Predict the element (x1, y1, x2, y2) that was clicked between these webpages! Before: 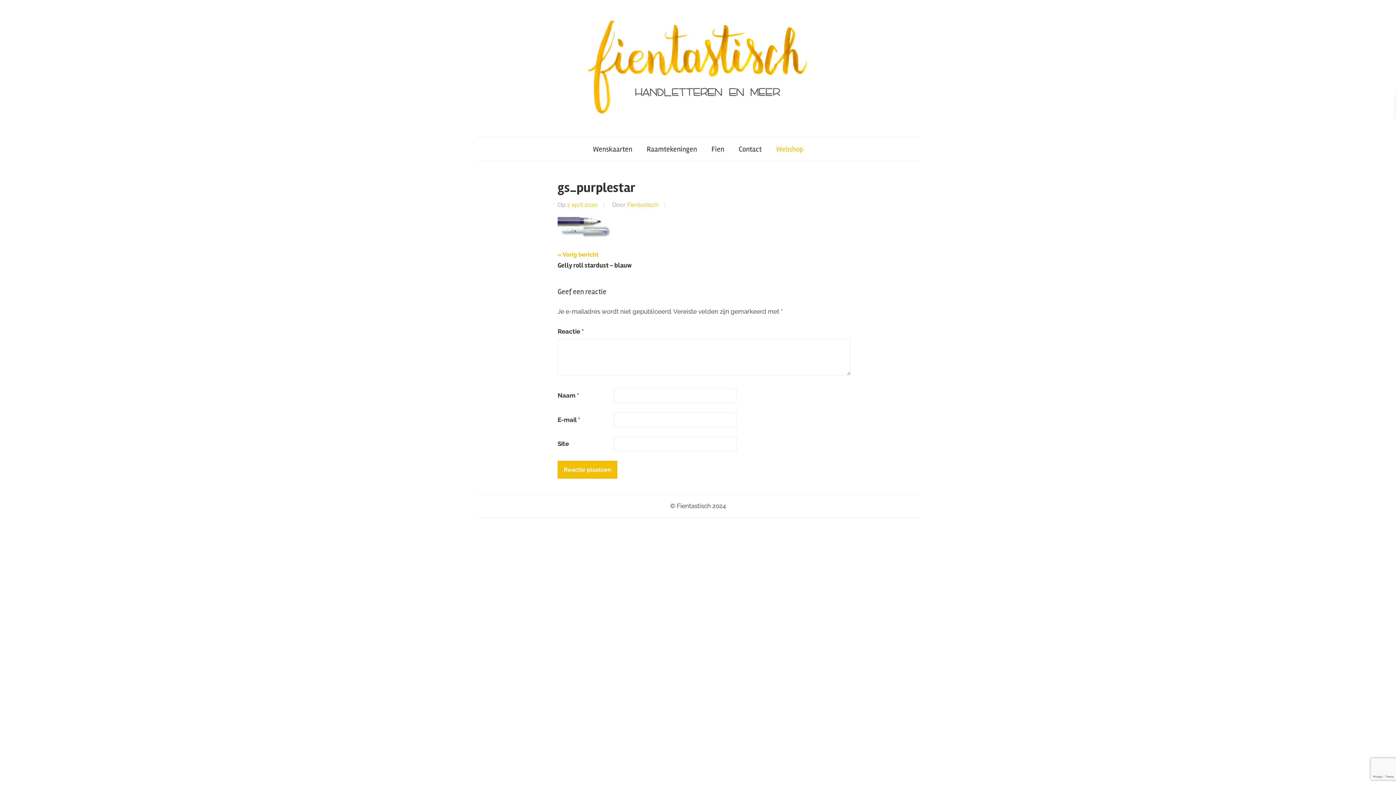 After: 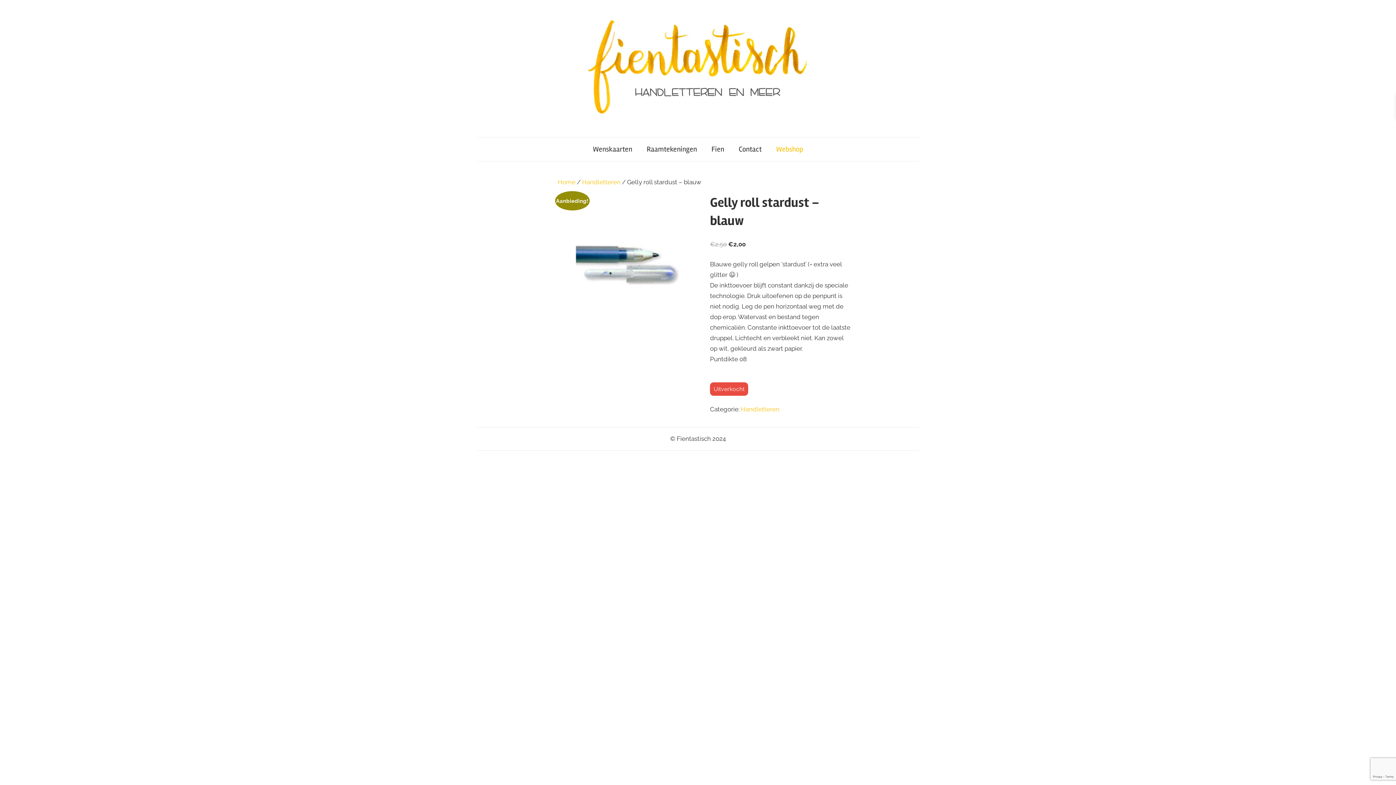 Action: label: Vorig bericht
Gelly roll stardust – blauw bbox: (557, 249, 631, 270)